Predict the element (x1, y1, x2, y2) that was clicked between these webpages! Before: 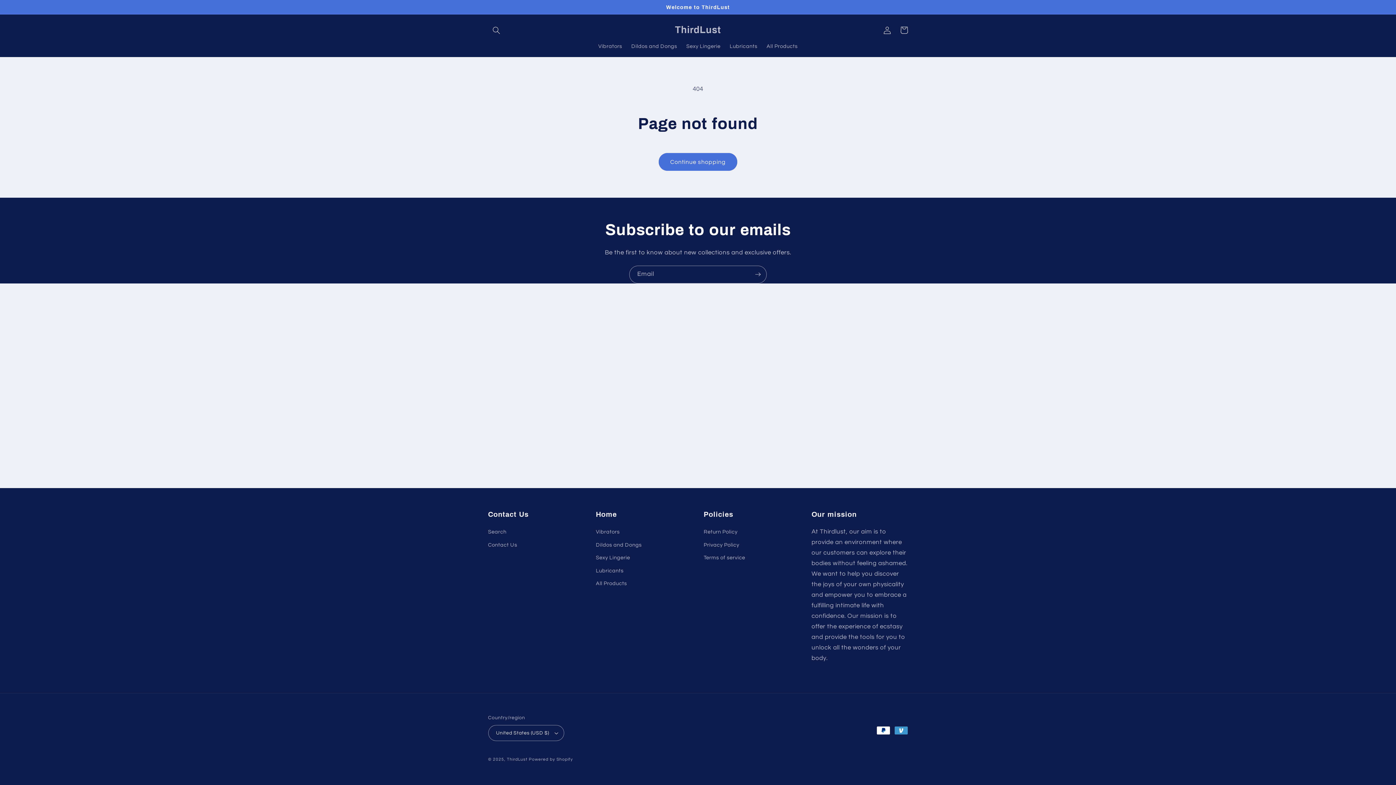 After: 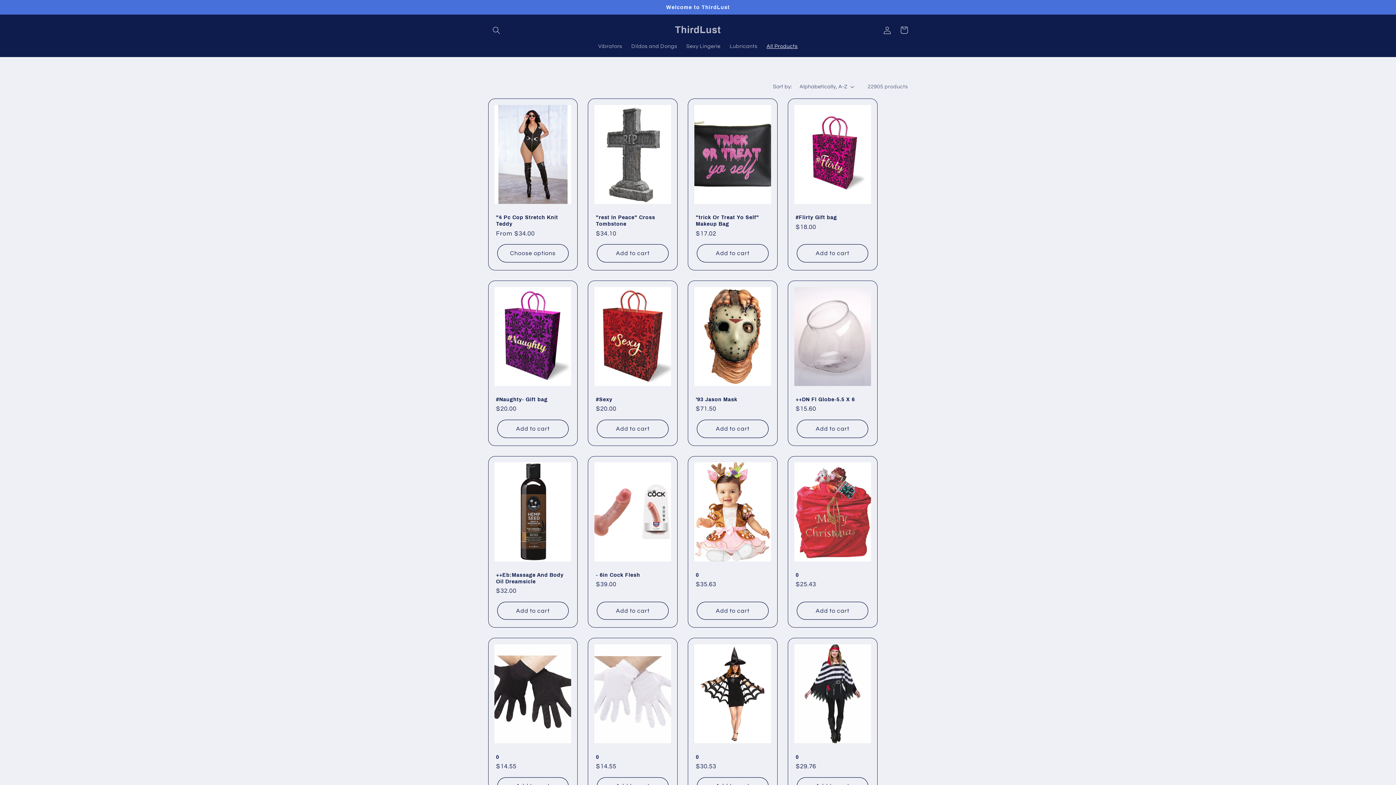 Action: label: Continue shopping bbox: (658, 153, 737, 170)